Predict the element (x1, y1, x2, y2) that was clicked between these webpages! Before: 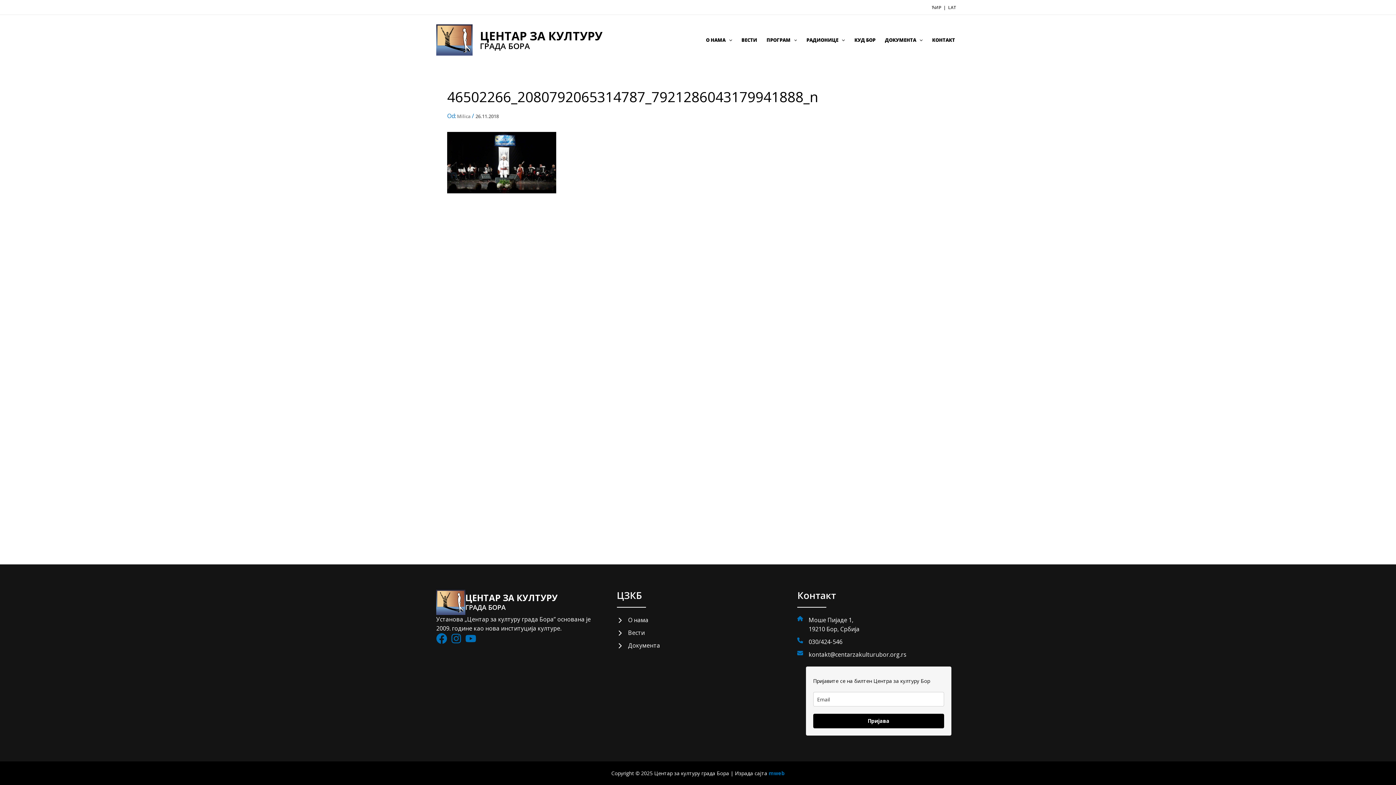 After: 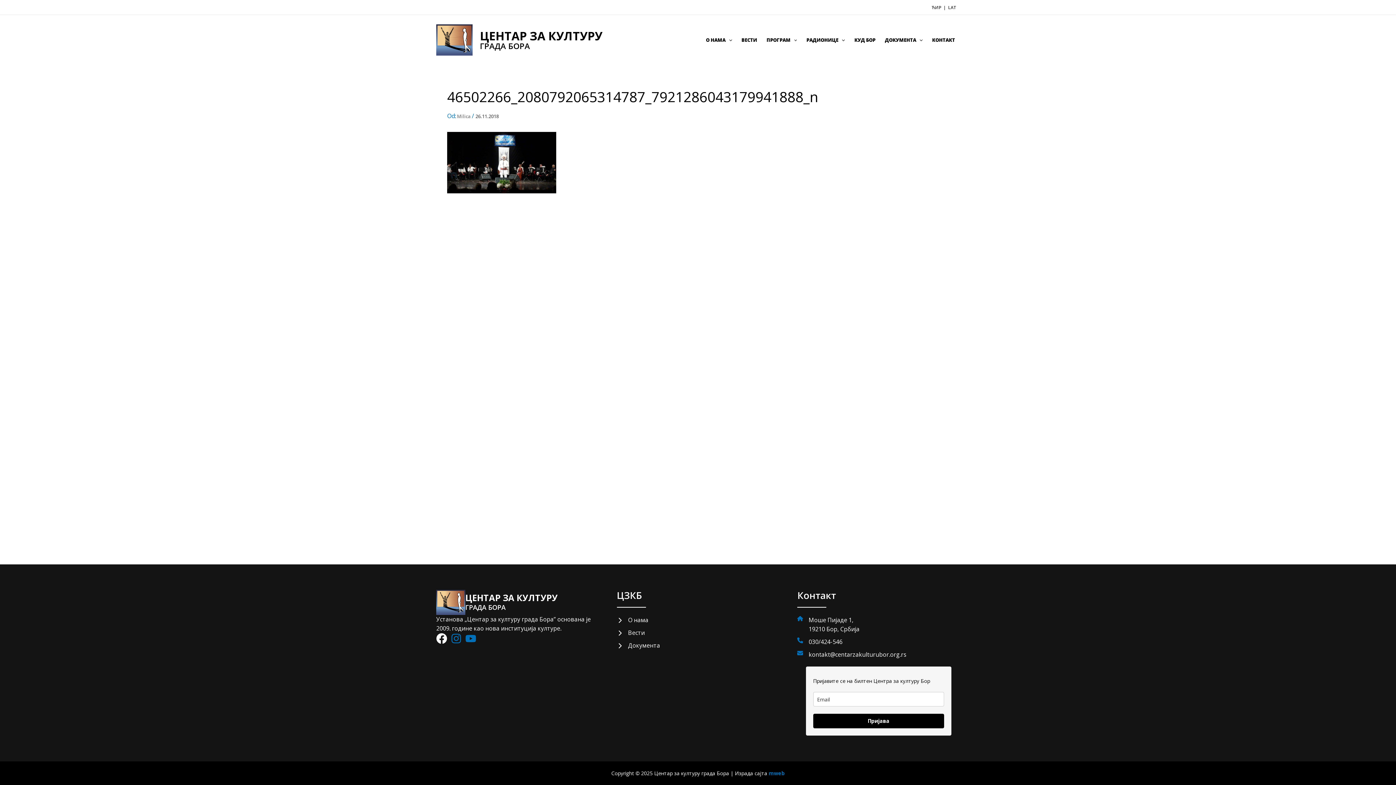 Action: bbox: (436, 633, 447, 644) label: List item